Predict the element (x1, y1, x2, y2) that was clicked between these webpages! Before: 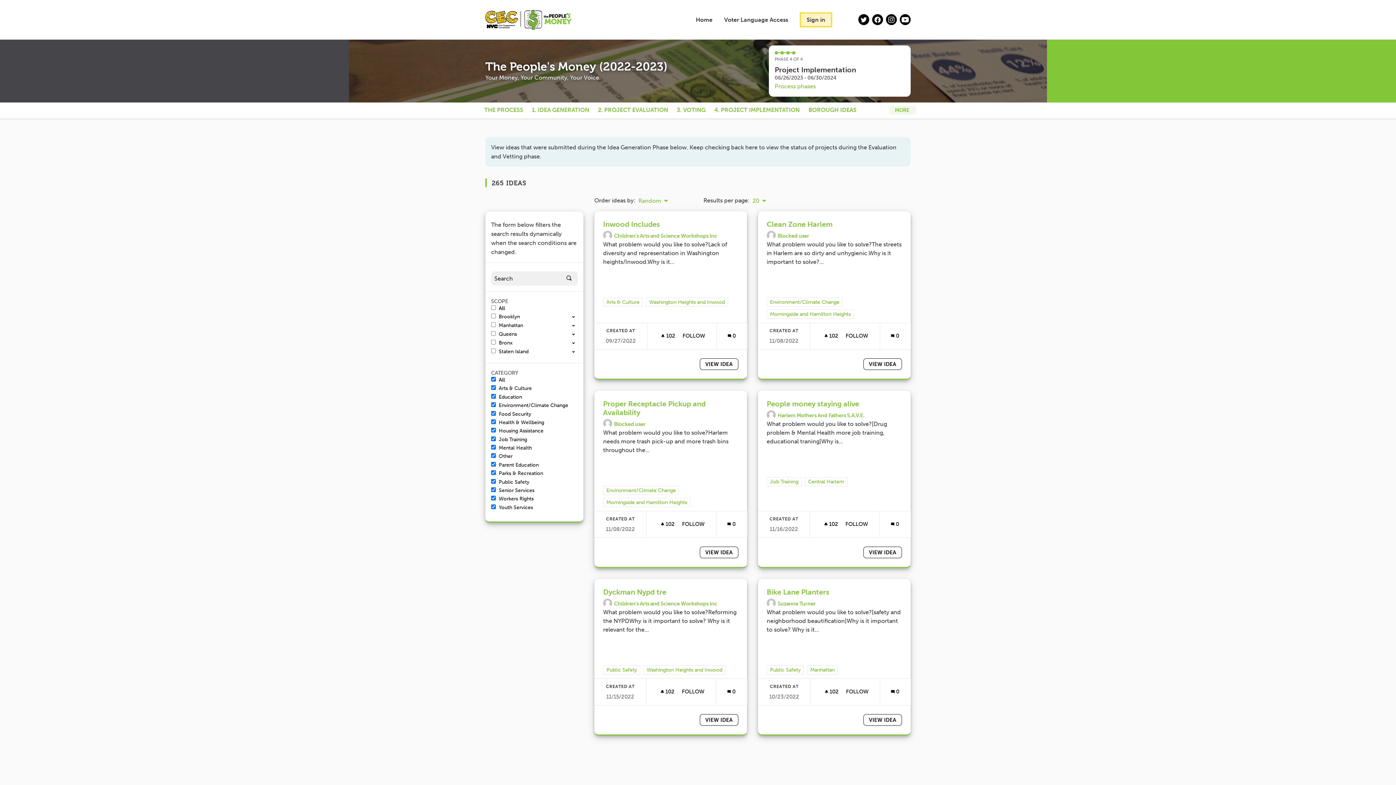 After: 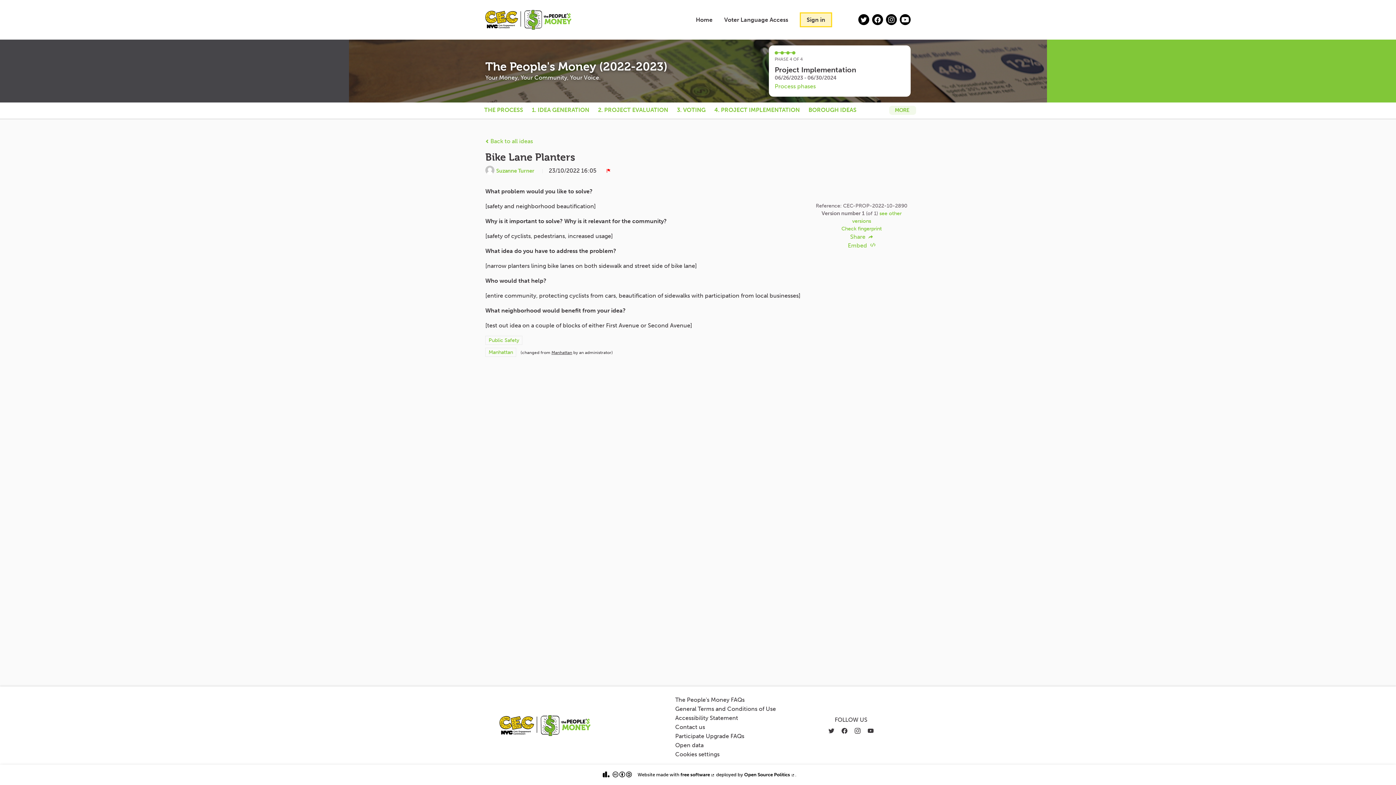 Action: bbox: (766, 587, 902, 596) label: Bike Lane Planters